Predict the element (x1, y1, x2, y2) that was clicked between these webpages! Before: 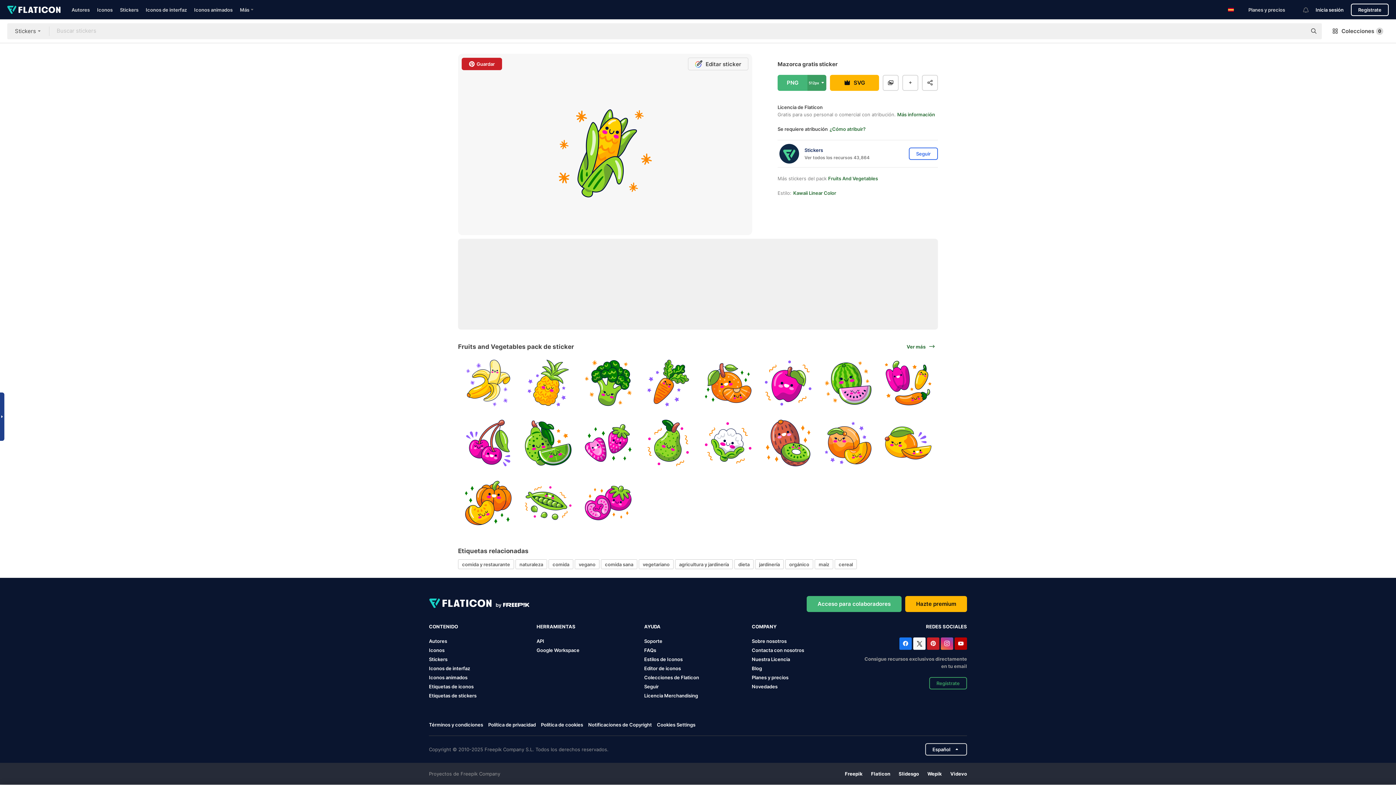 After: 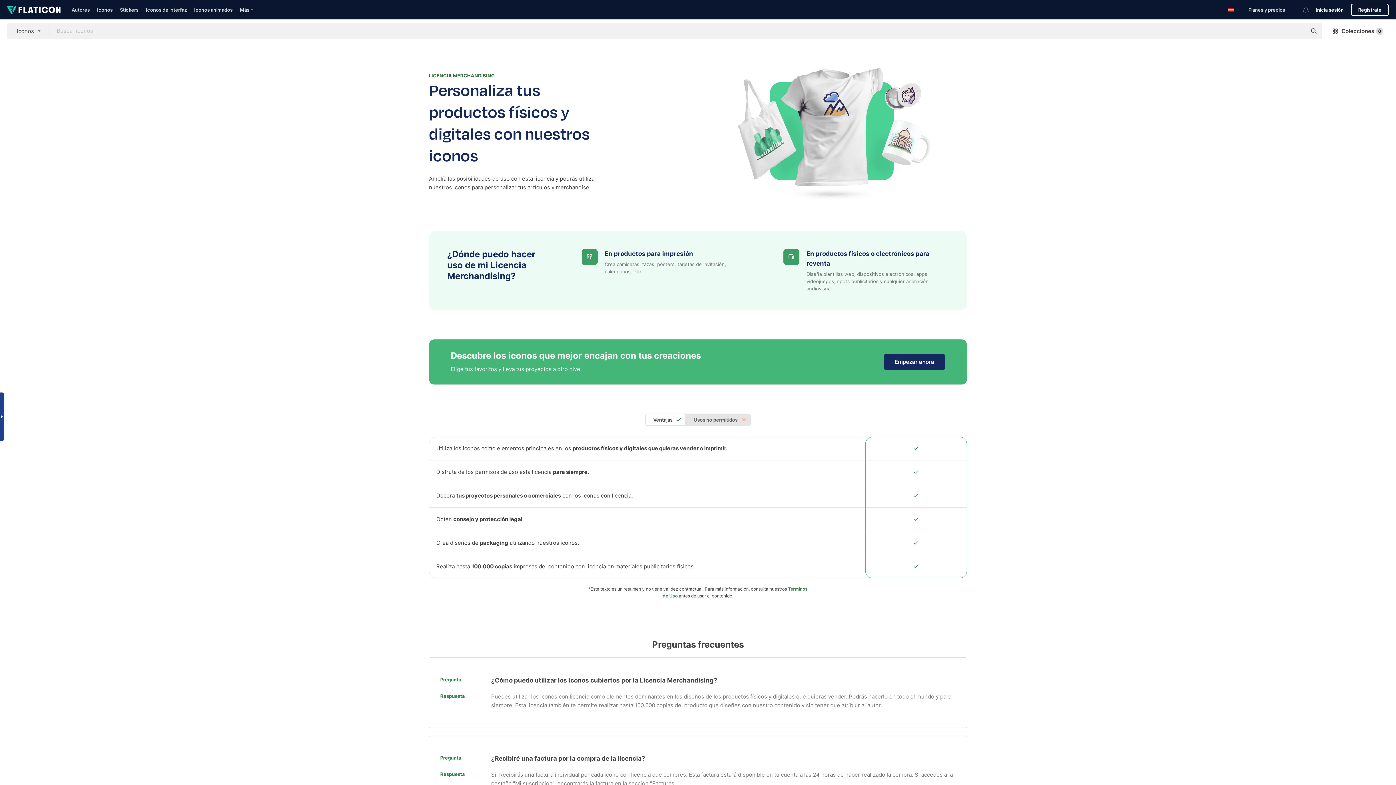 Action: bbox: (644, 693, 698, 698) label: Licencia Merchandising